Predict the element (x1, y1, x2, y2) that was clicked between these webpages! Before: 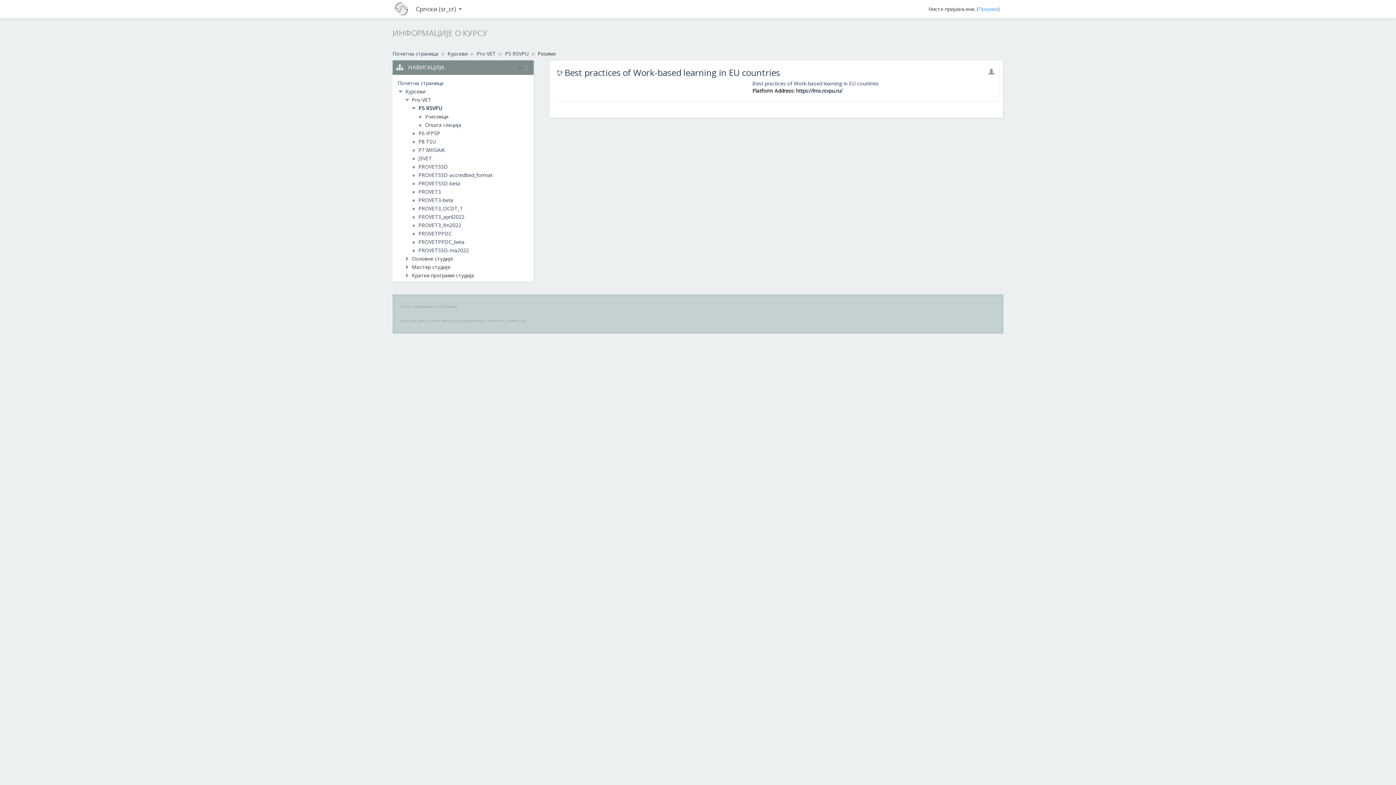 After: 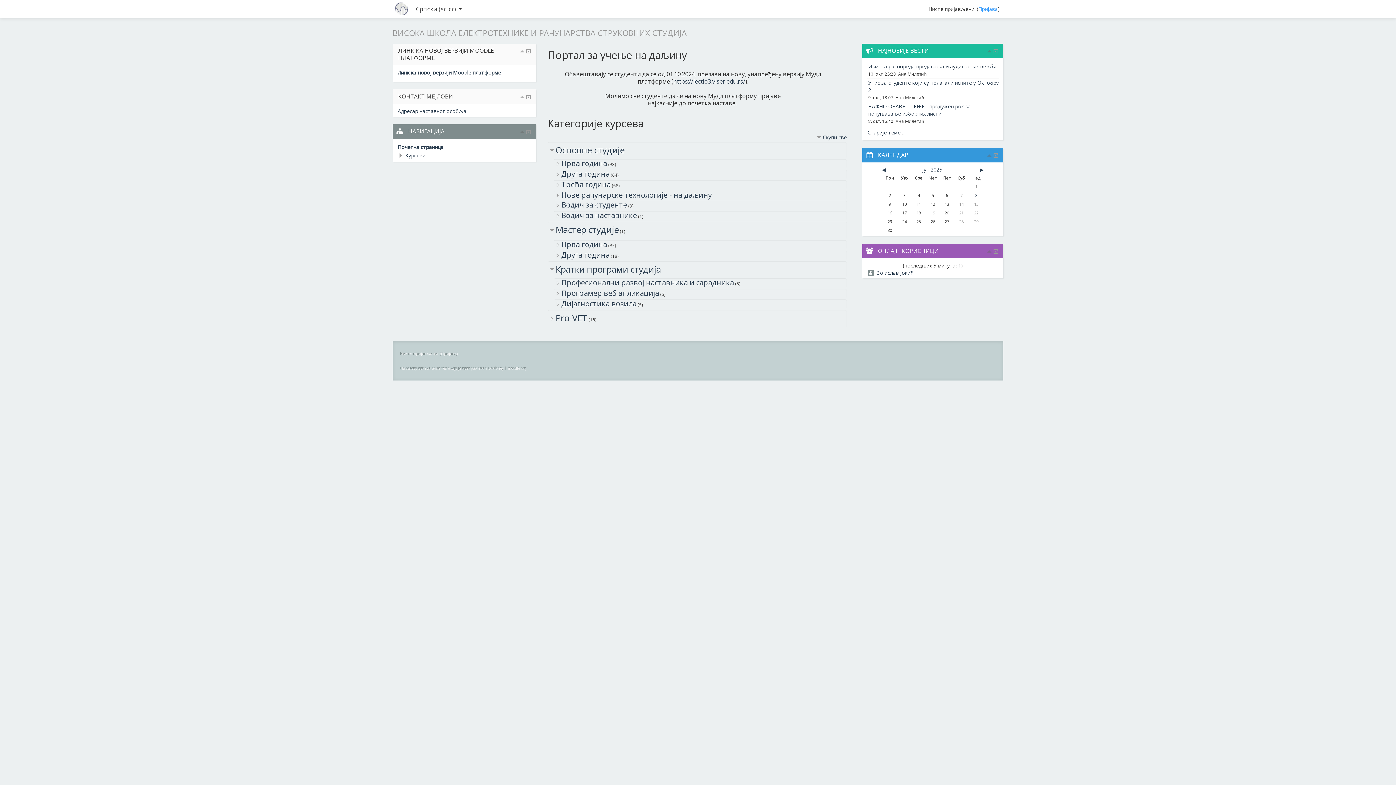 Action: bbox: (392, 50, 438, 57) label: Почетна страница